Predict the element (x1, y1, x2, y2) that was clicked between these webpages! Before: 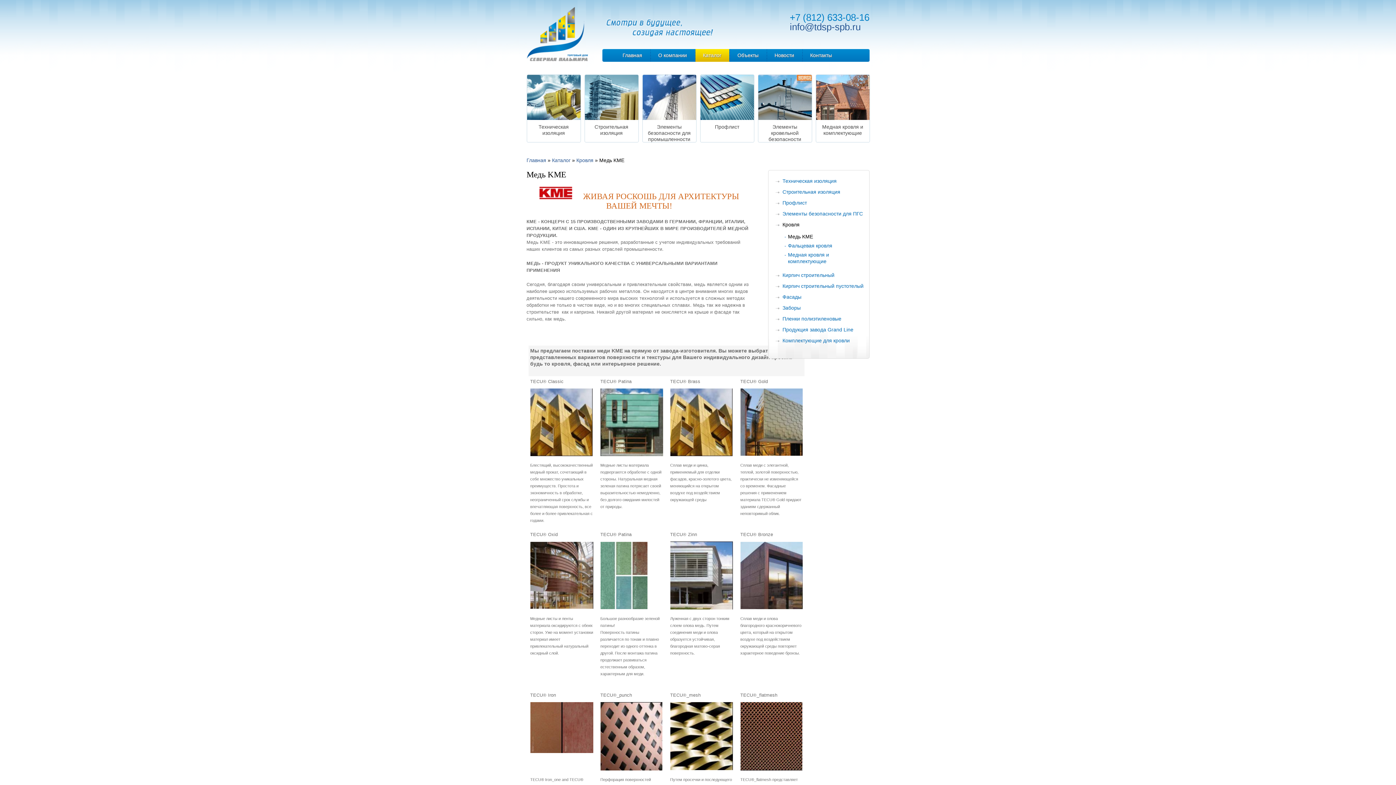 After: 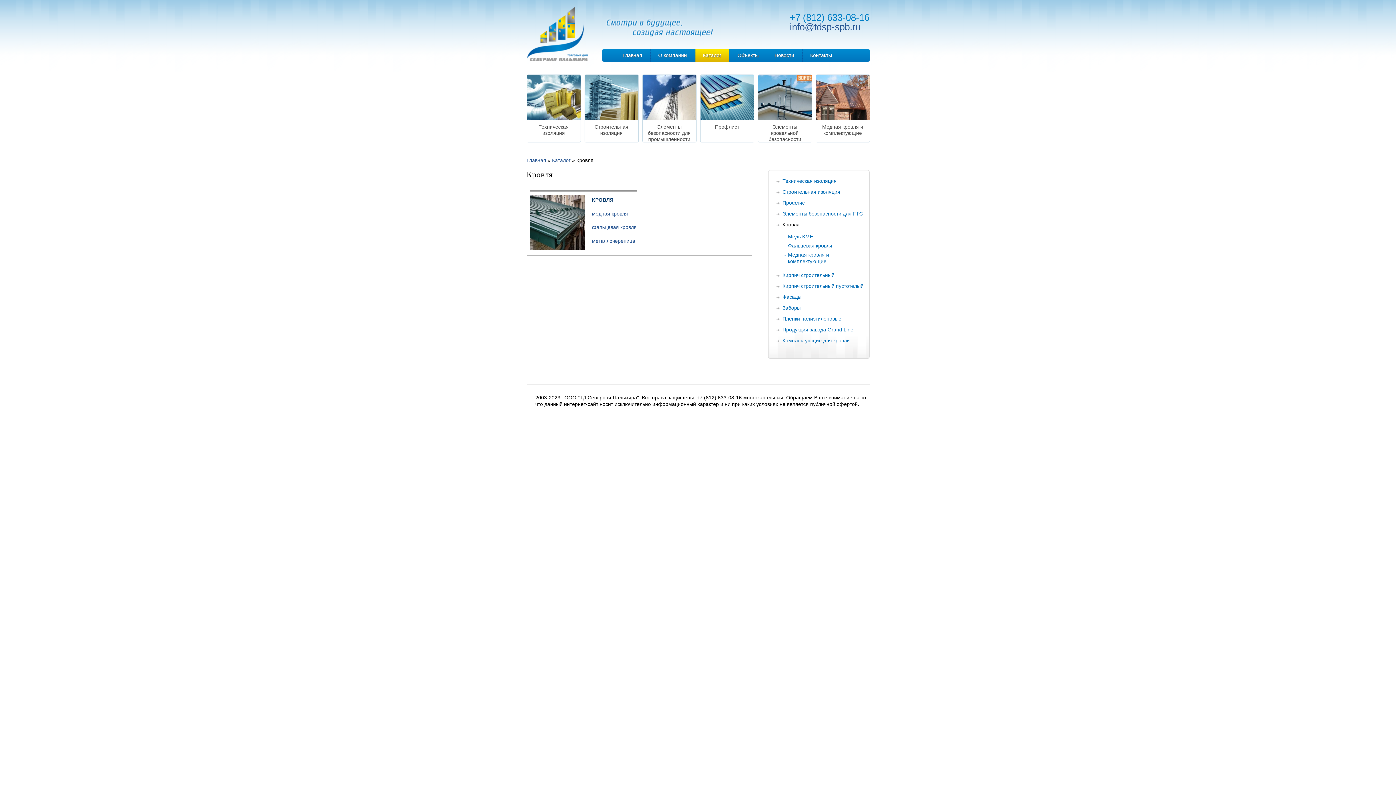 Action: label: Кровля bbox: (782, 221, 799, 227)